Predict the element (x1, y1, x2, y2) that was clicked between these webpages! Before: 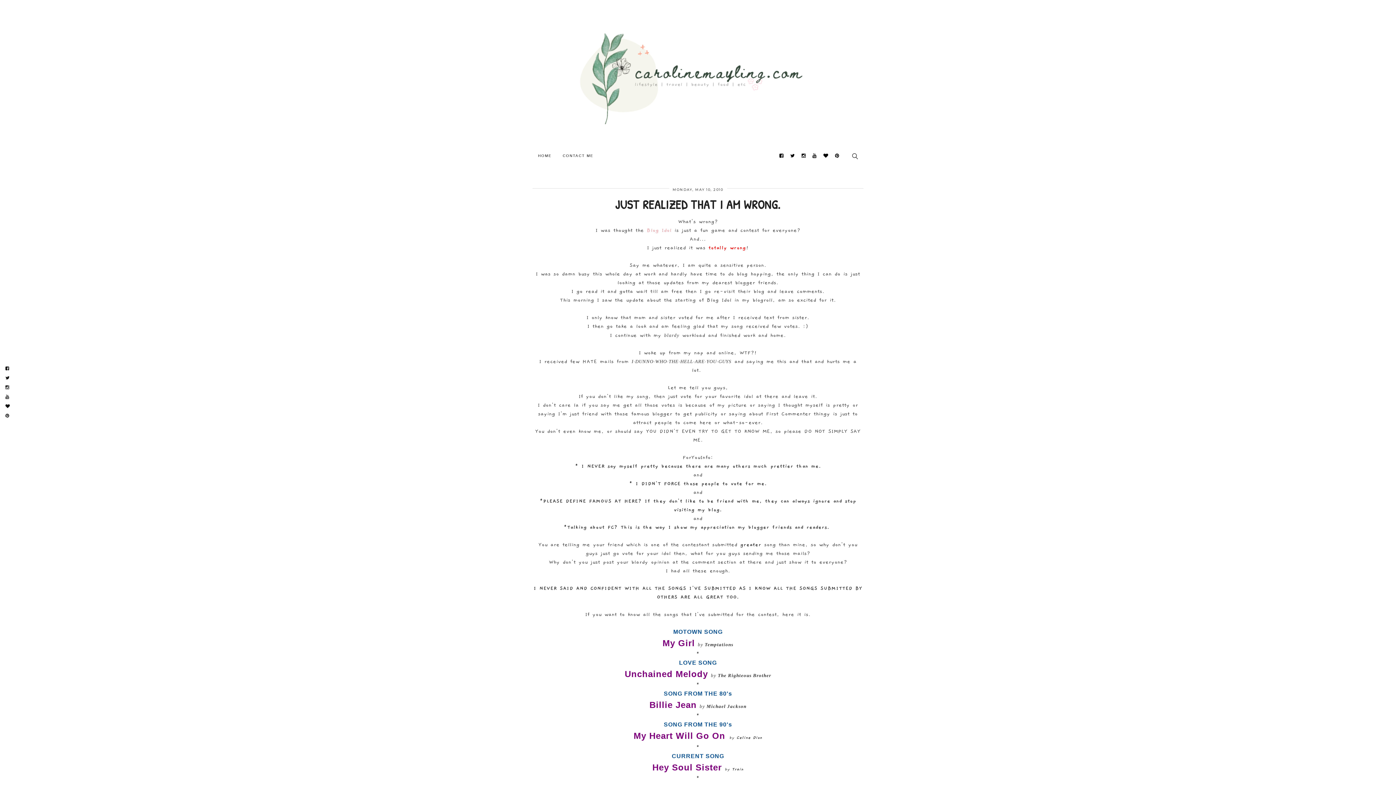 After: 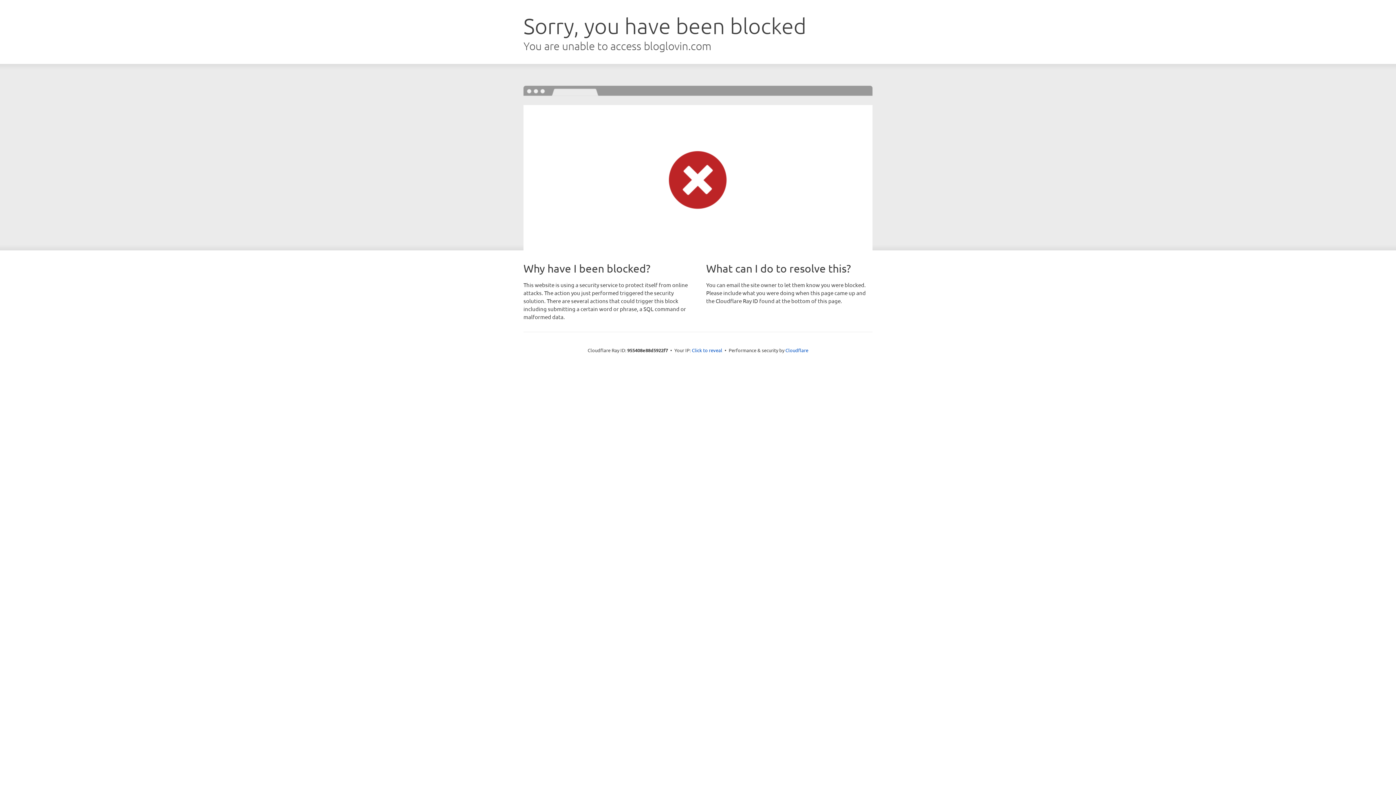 Action: bbox: (3, 402, 12, 411)